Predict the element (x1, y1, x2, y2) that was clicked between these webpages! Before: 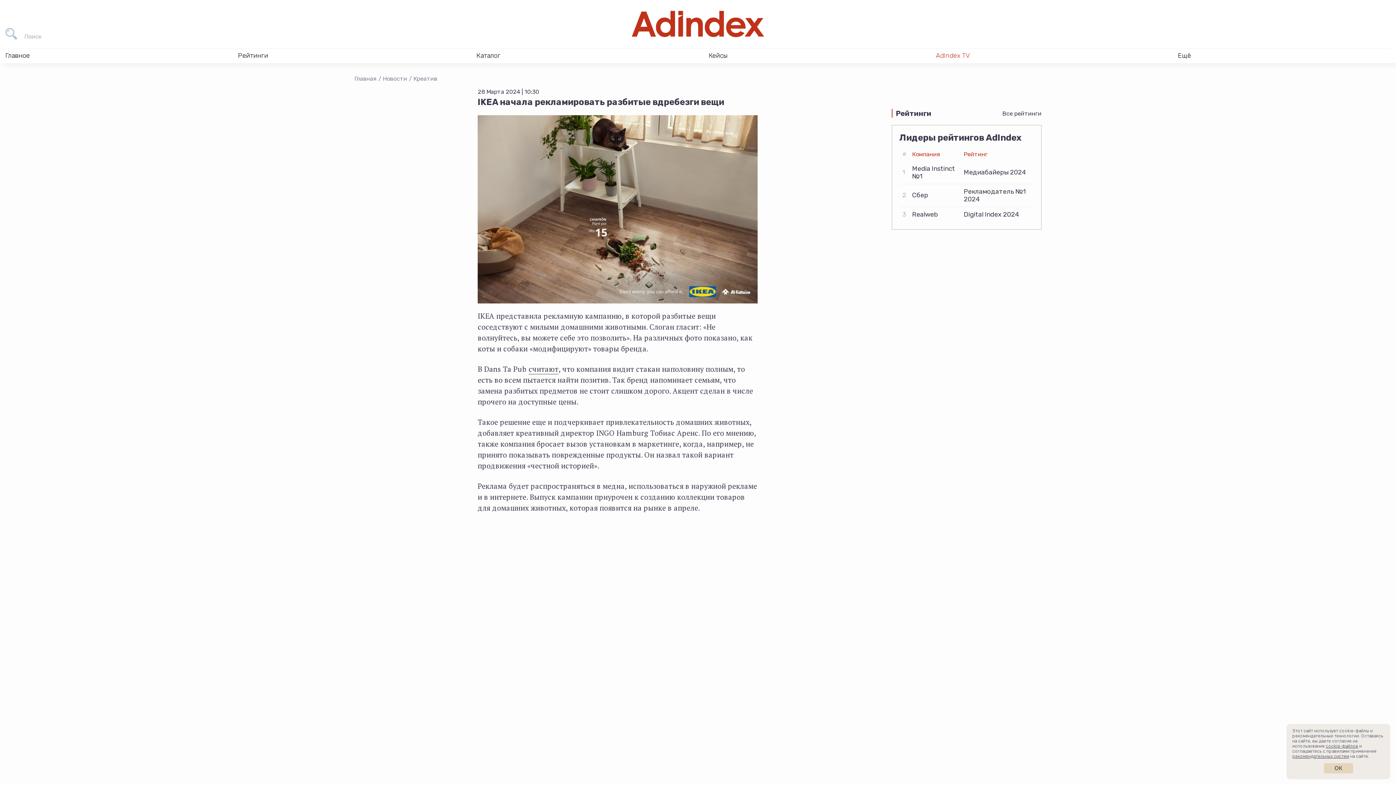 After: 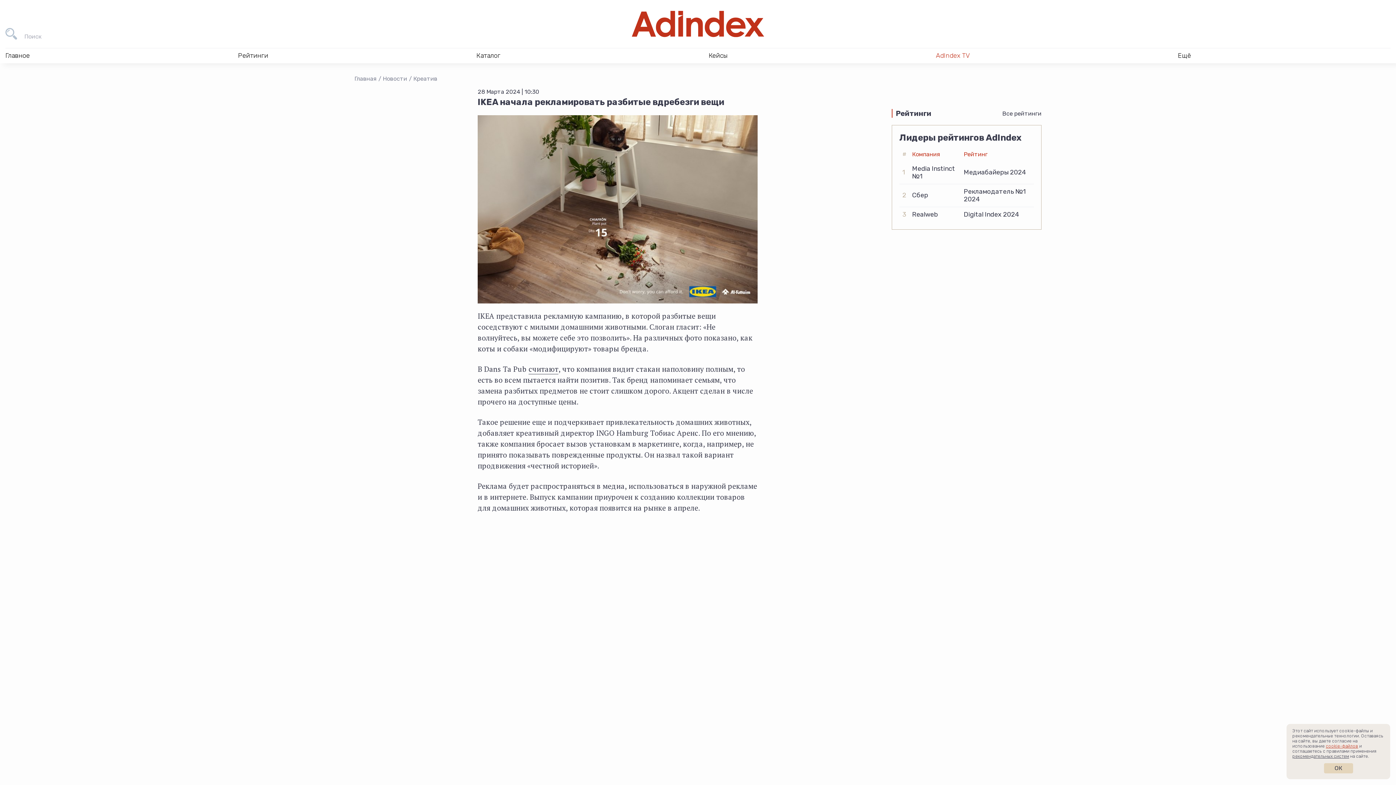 Action: label: cookie-файлов bbox: (1326, 744, 1358, 749)